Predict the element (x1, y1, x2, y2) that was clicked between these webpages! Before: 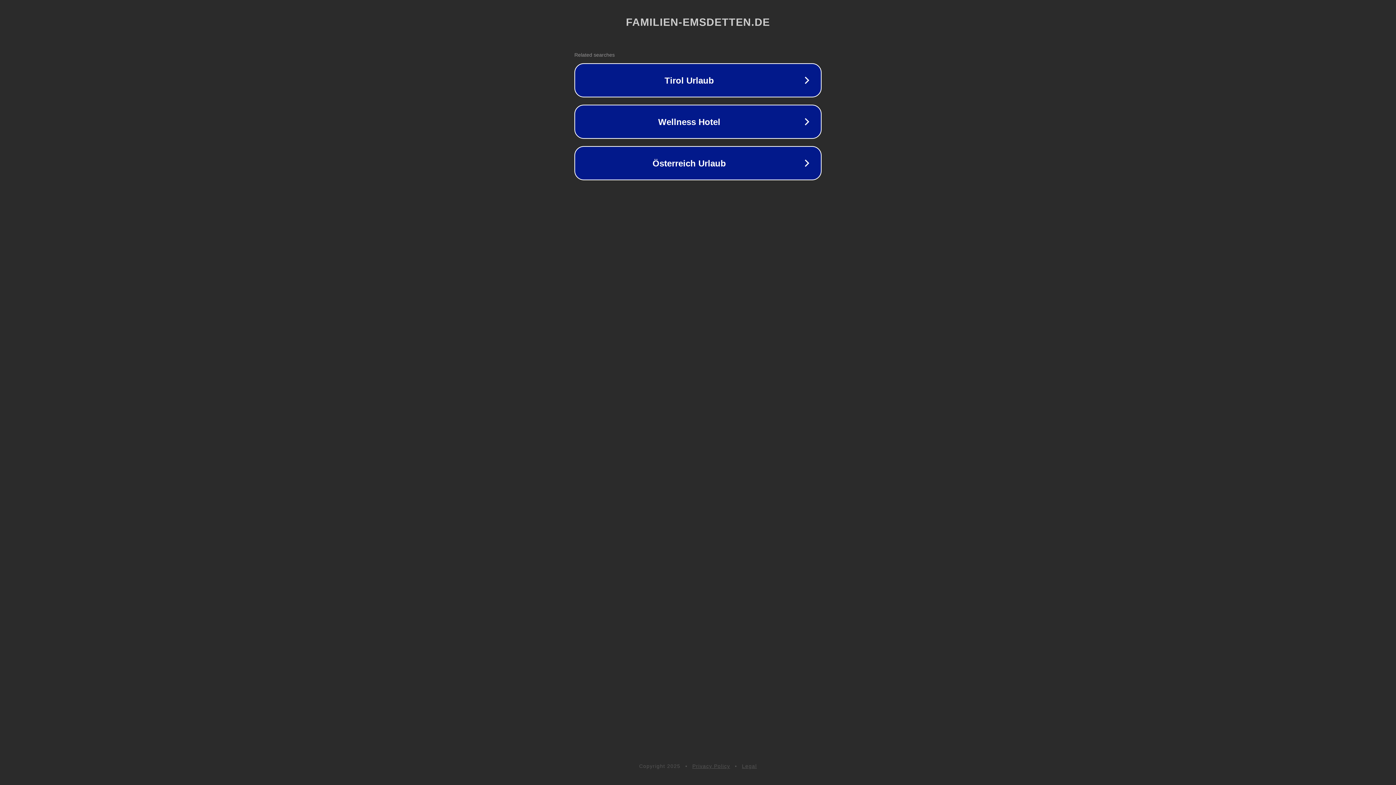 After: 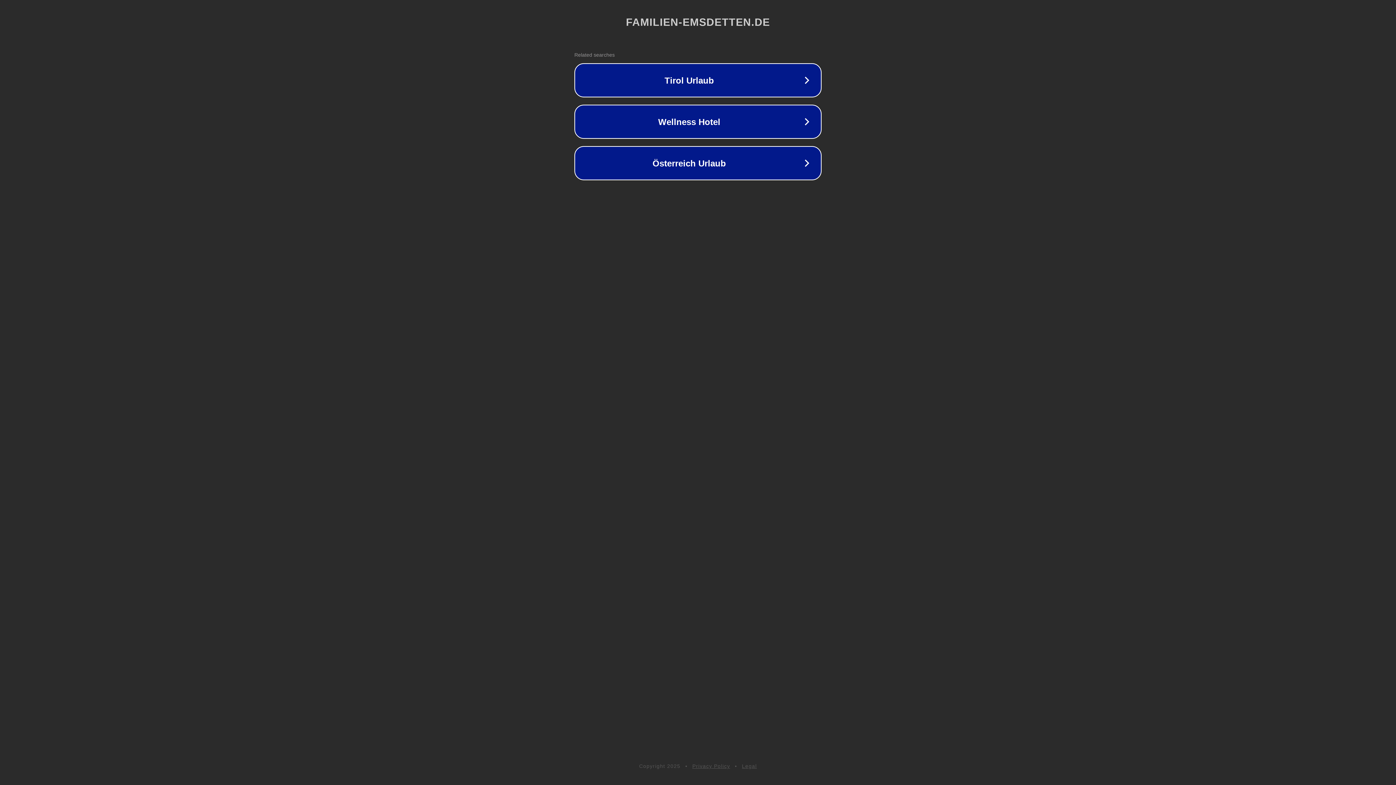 Action: bbox: (692, 763, 730, 769) label: Privacy Policy